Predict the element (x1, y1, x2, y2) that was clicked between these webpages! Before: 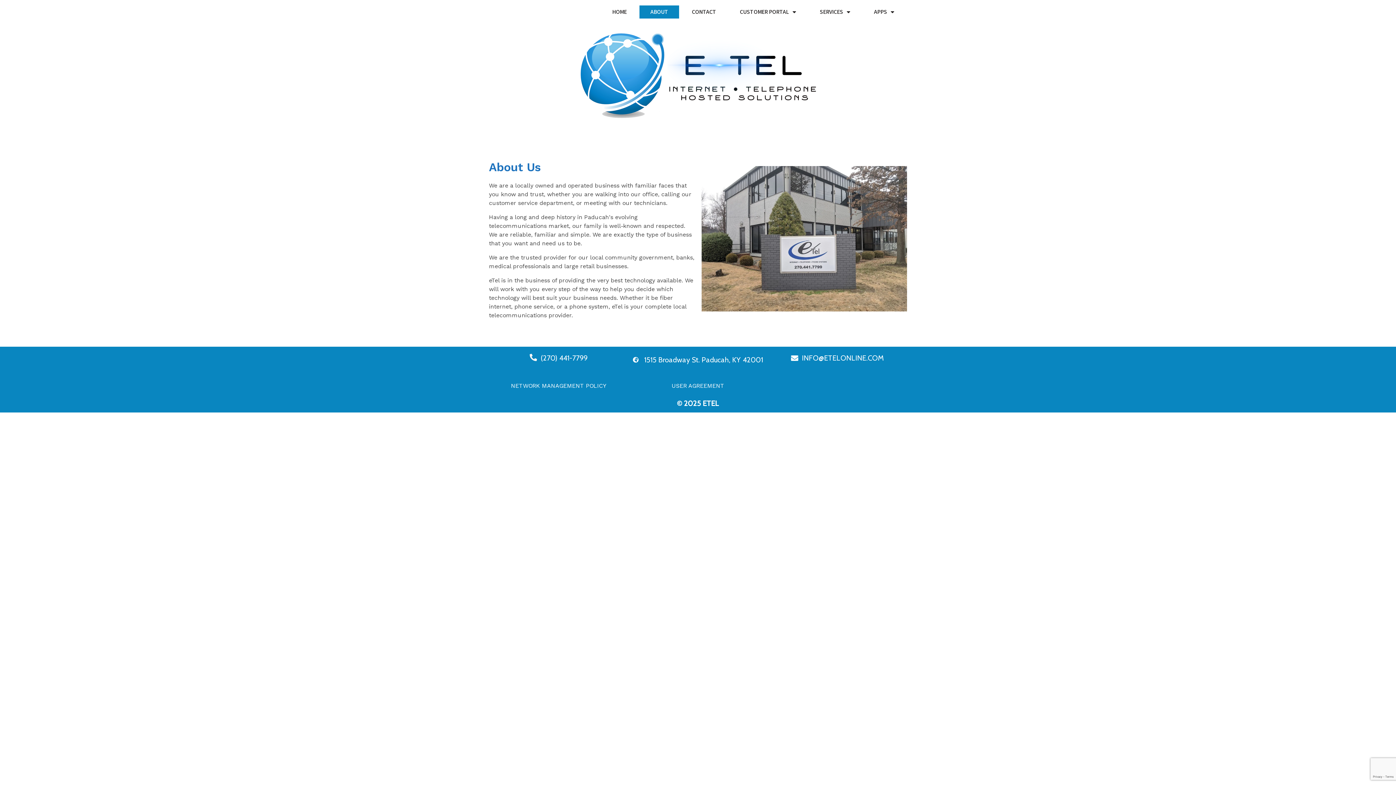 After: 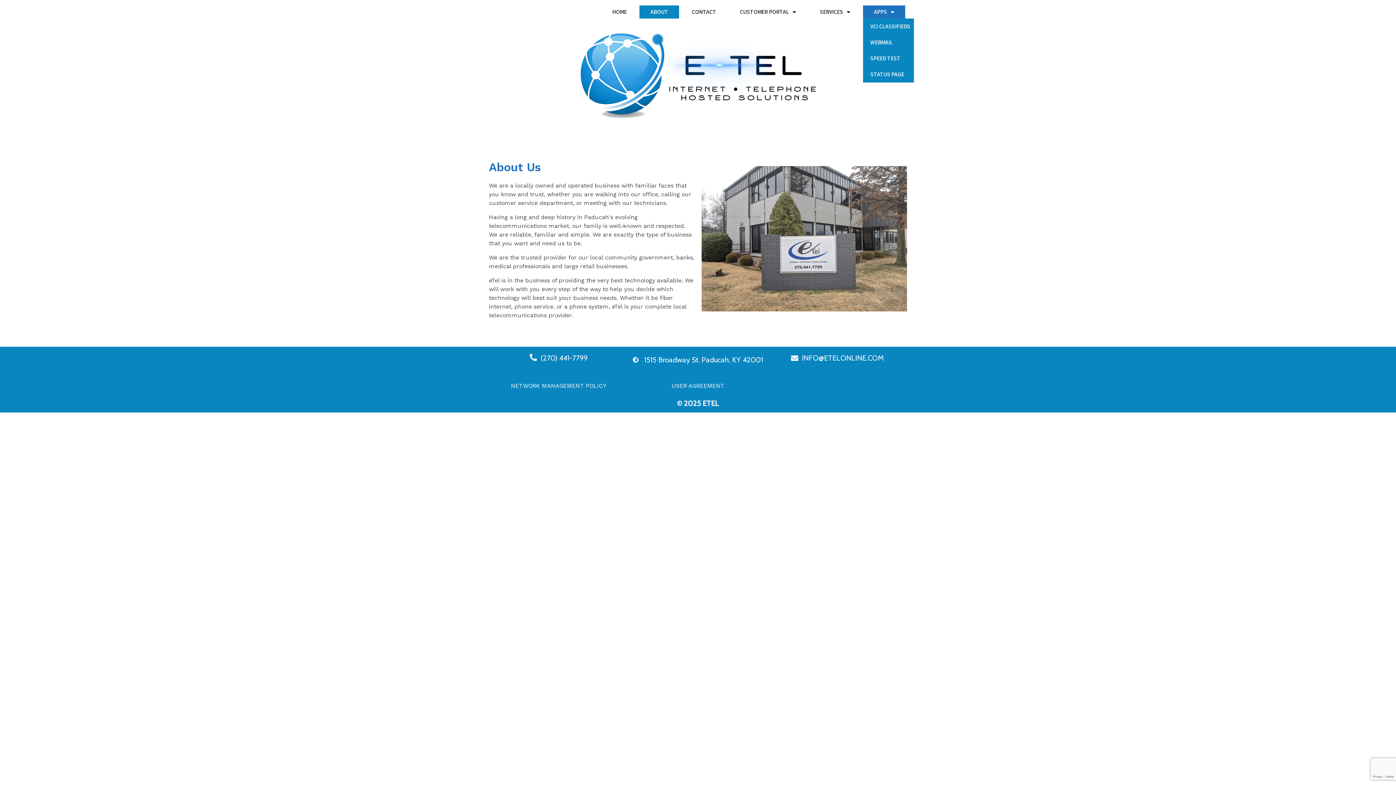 Action: label: APPS bbox: (863, 5, 905, 18)